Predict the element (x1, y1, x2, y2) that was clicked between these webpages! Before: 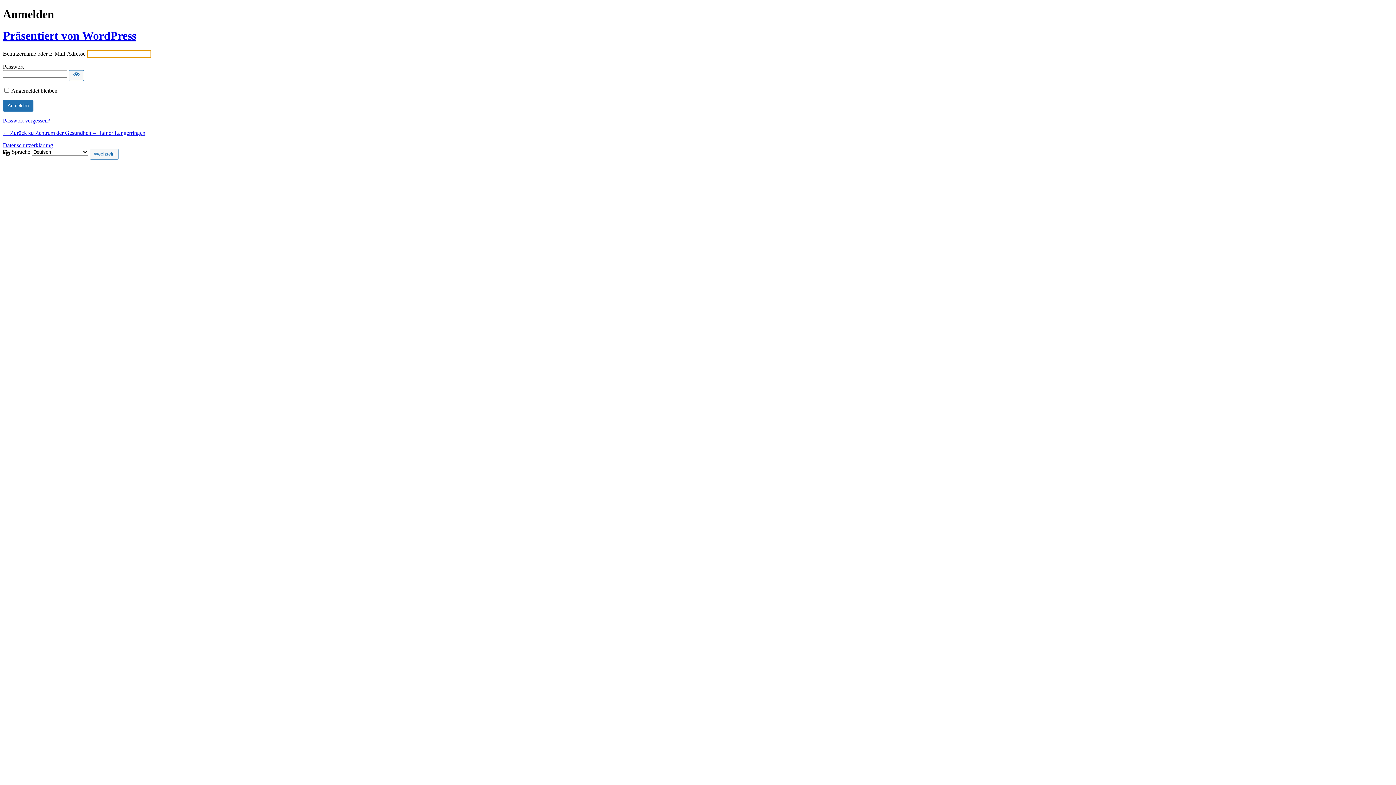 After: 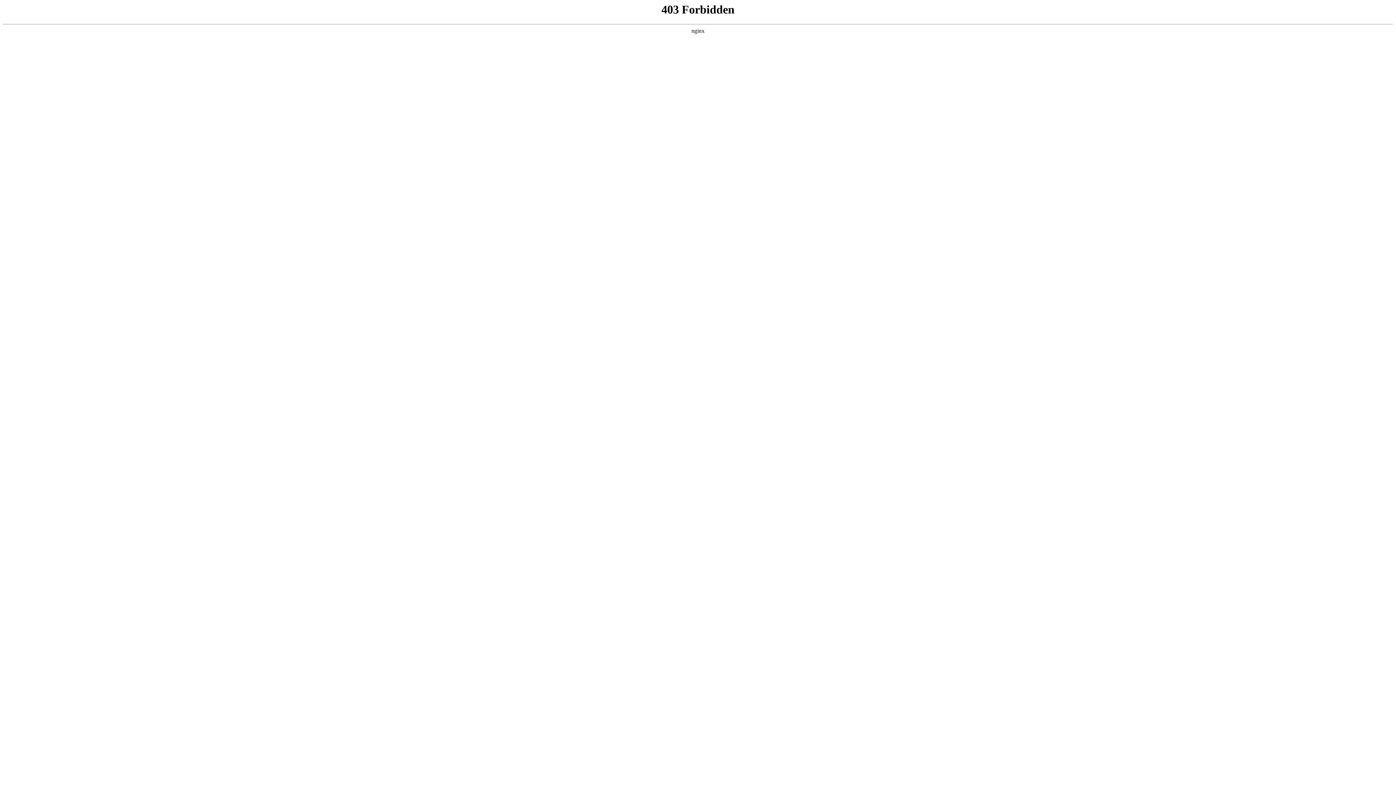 Action: bbox: (2, 29, 136, 42) label: Präsentiert von WordPress